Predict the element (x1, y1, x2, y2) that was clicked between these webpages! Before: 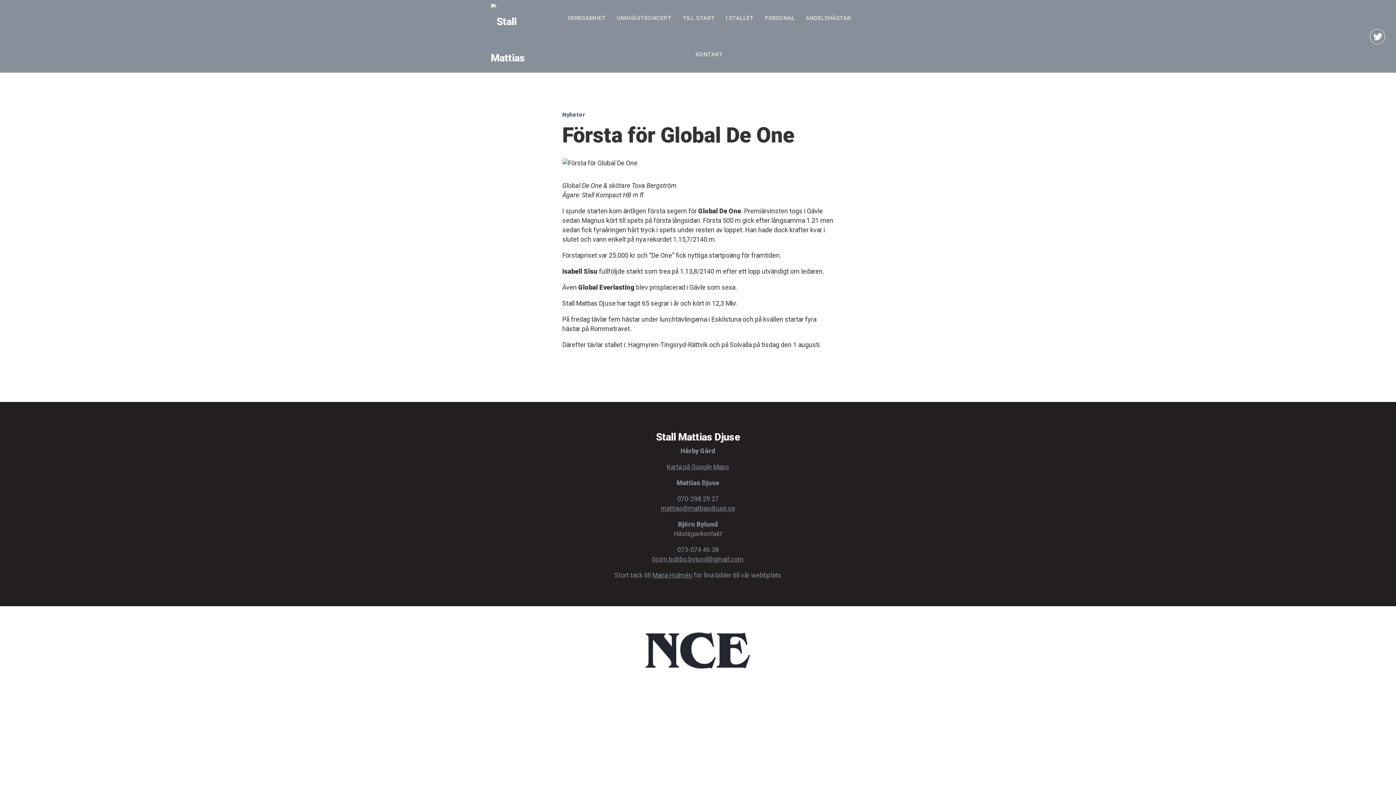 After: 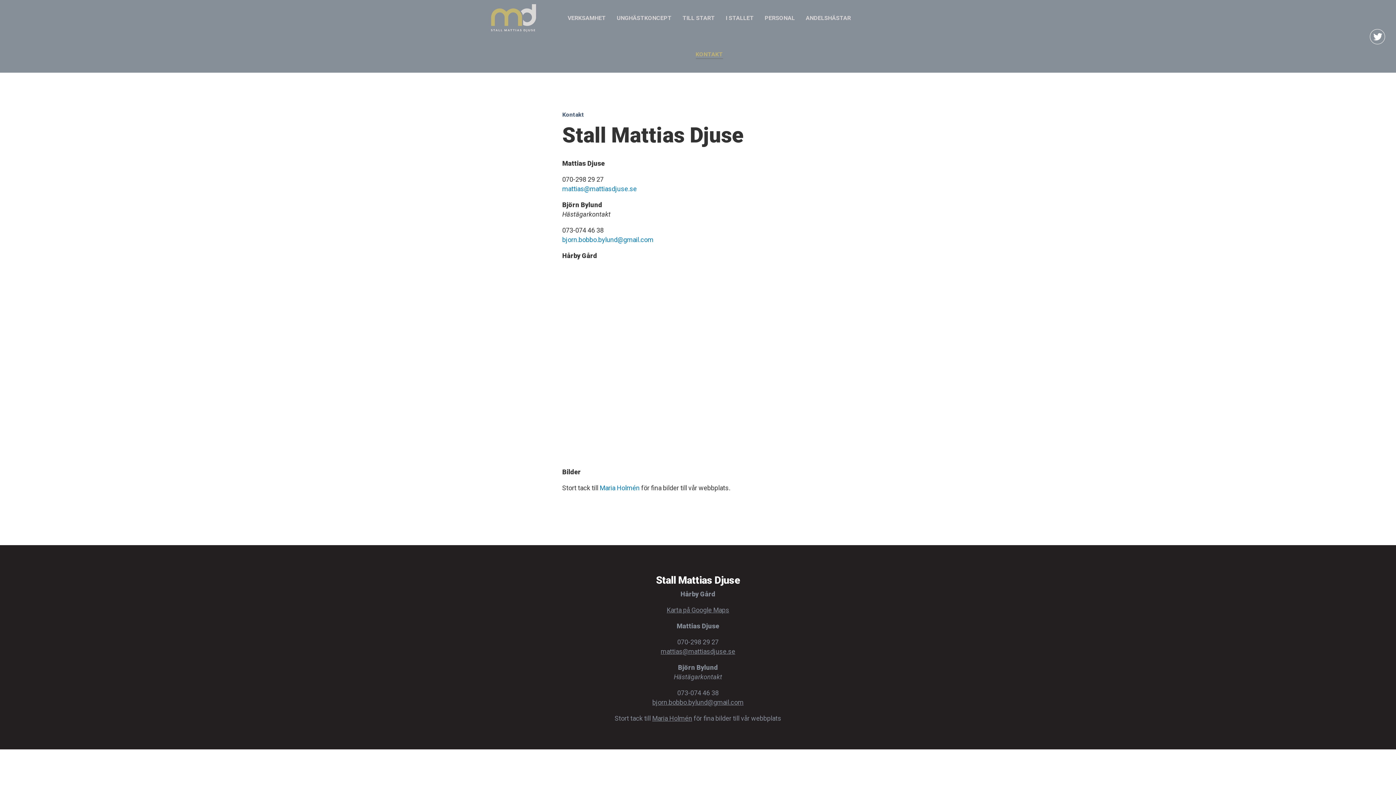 Action: bbox: (690, 36, 728, 72) label: KONTAKT